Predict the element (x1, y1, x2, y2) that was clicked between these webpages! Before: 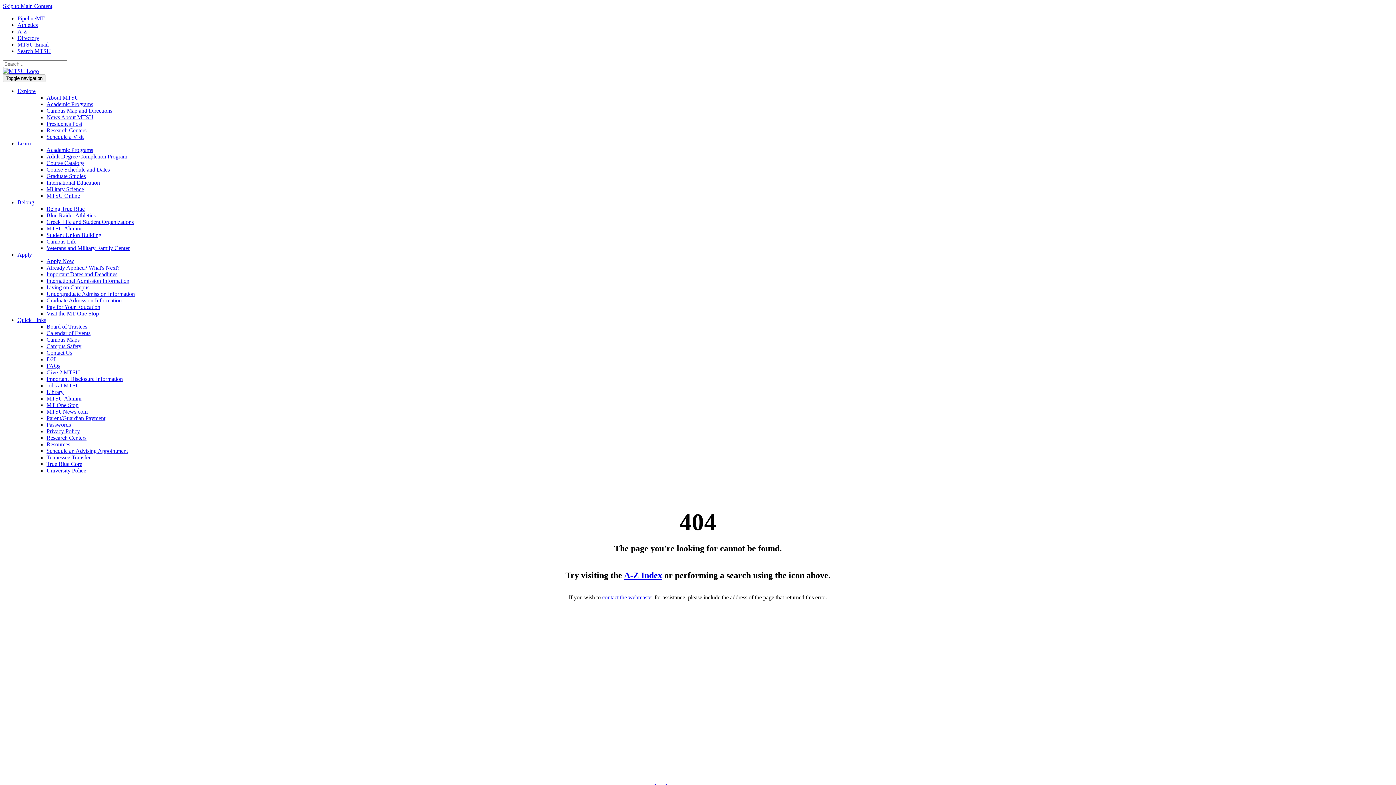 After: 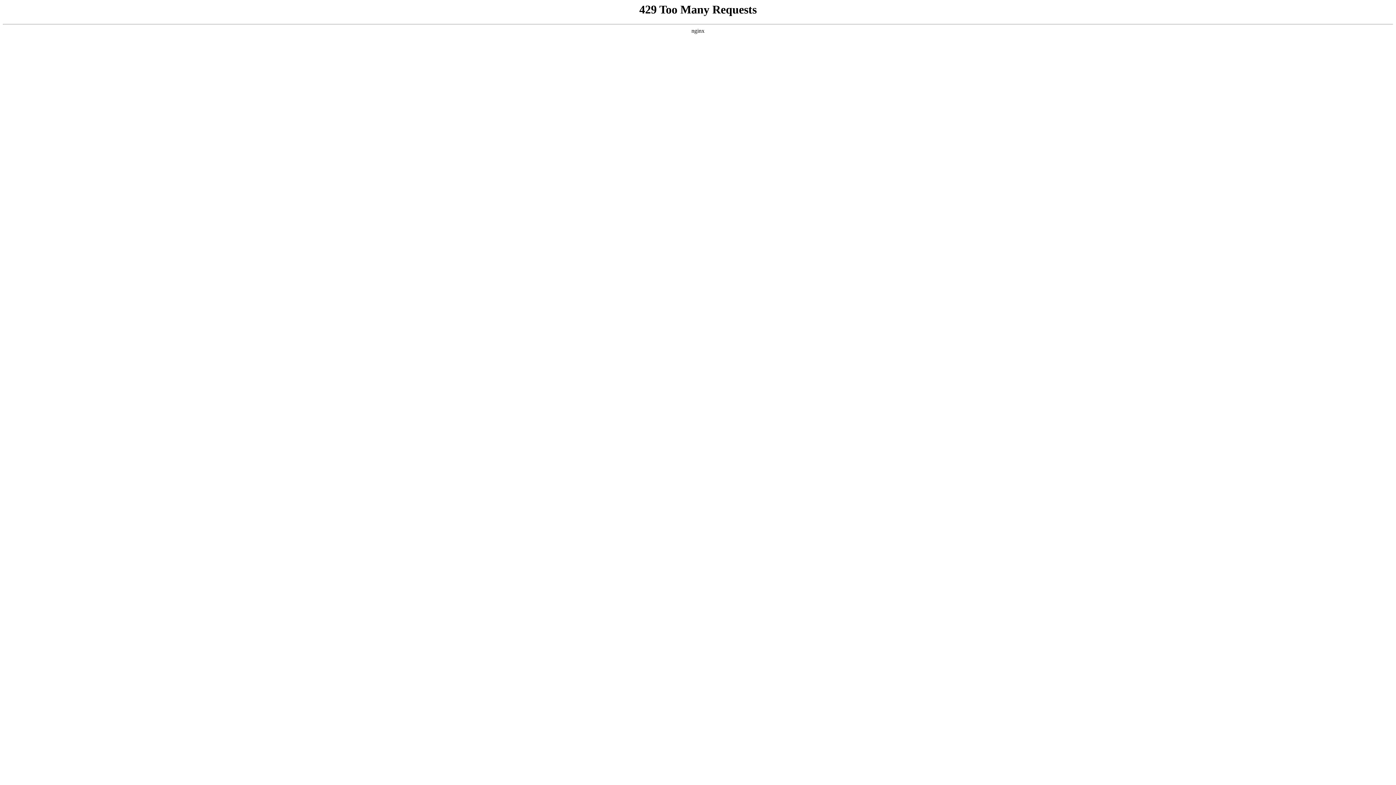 Action: bbox: (46, 101, 93, 107) label: Academic Programs